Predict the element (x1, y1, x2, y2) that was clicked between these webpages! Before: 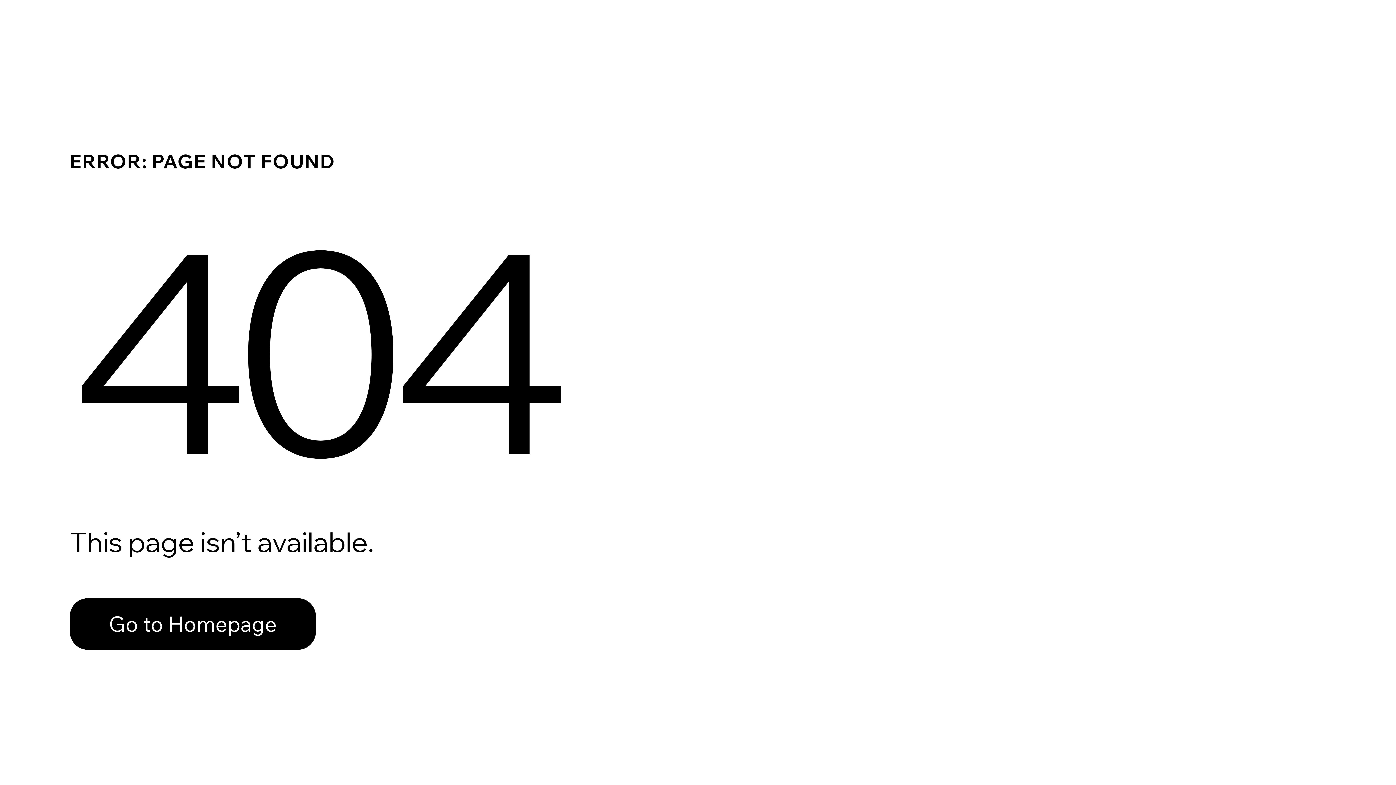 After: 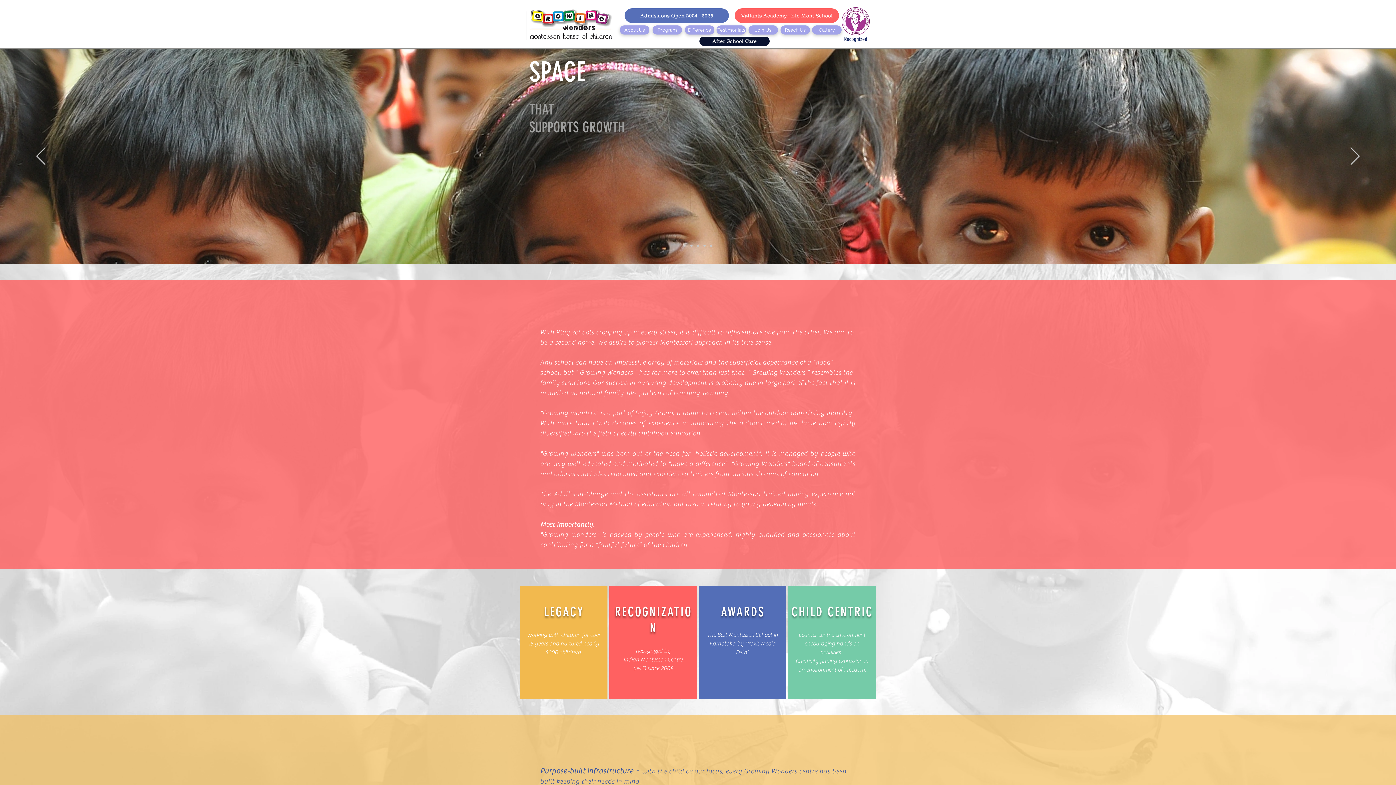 Action: label: Go to Homepage bbox: (69, 582, 768, 659)